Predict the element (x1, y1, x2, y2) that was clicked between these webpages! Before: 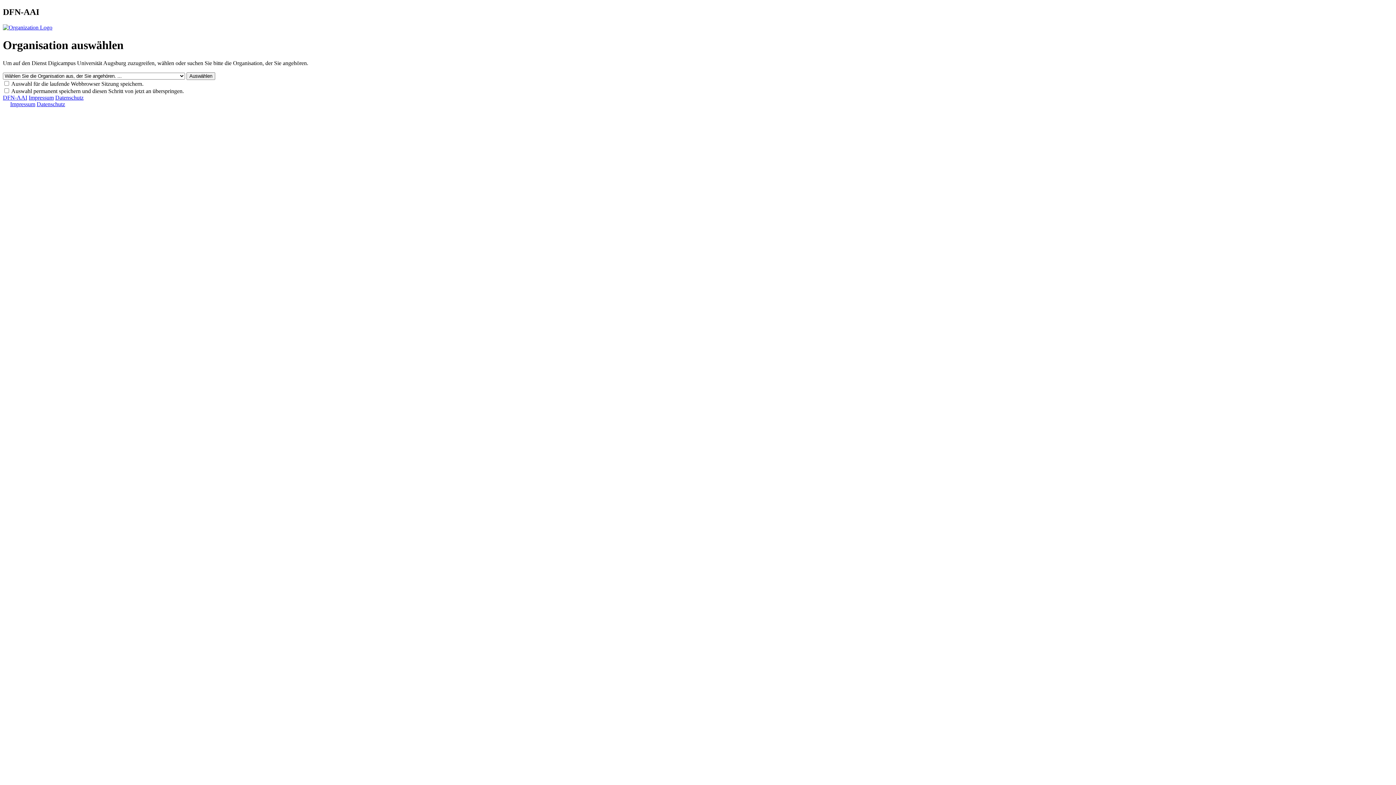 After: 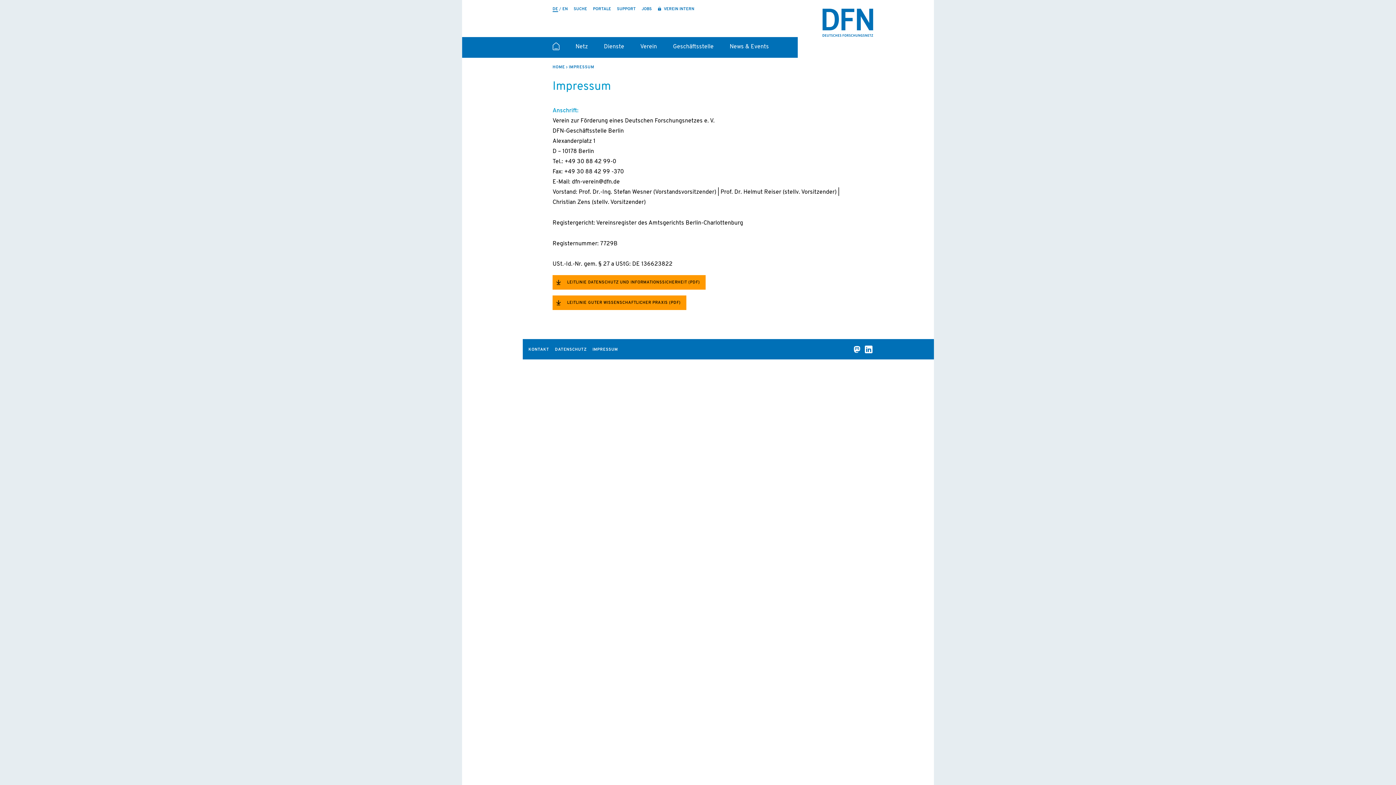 Action: bbox: (28, 94, 53, 100) label: Impressum